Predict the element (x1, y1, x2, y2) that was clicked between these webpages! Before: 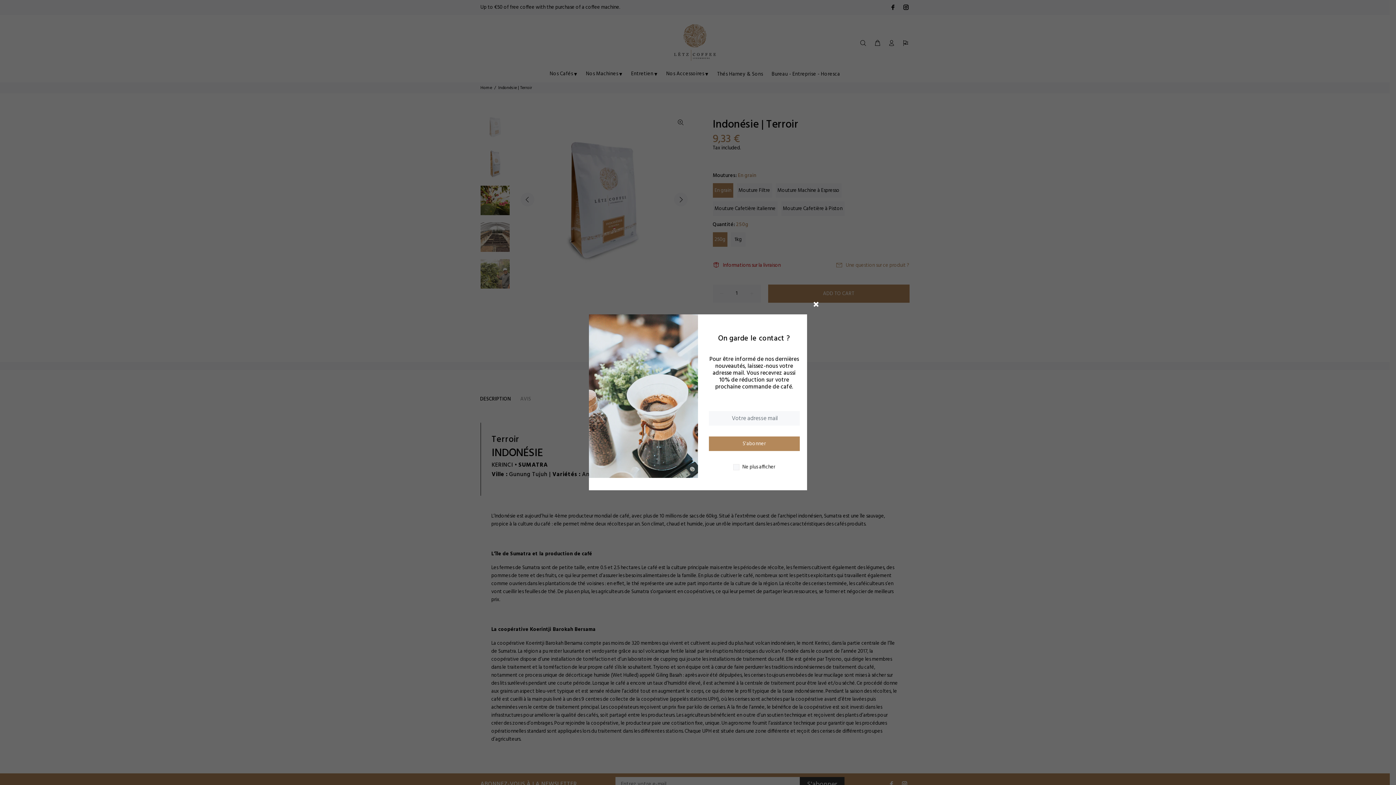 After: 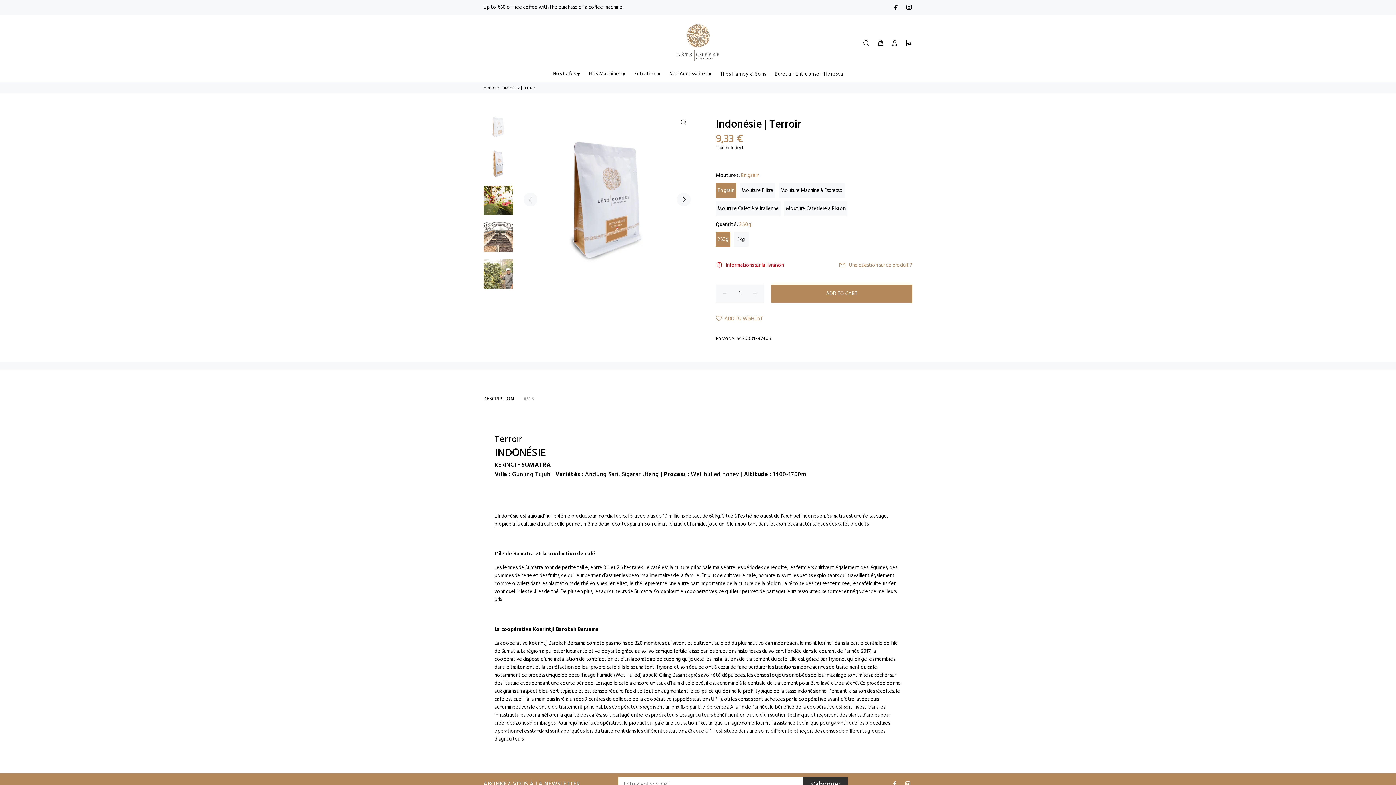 Action: bbox: (806, 294, 826, 313)